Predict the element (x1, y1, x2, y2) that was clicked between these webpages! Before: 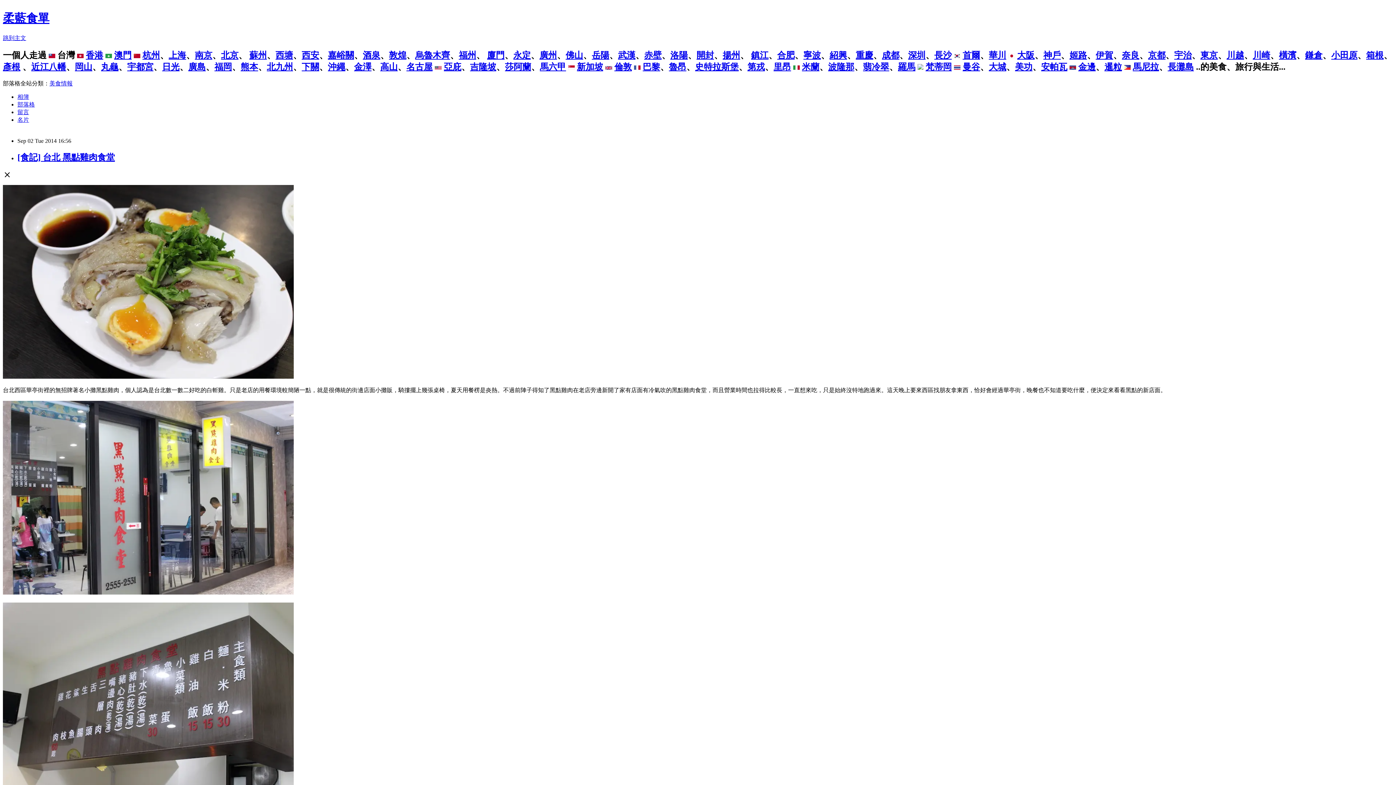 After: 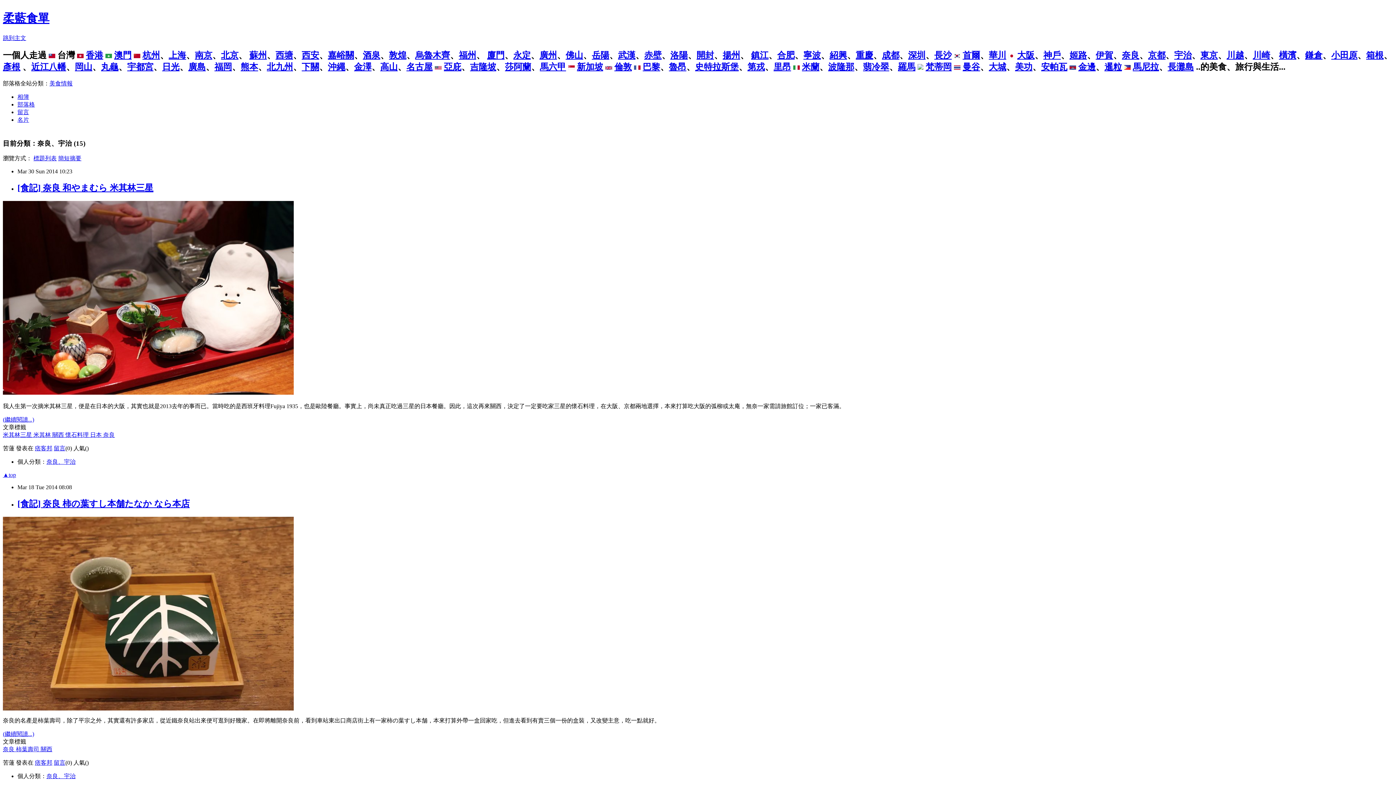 Action: bbox: (1174, 50, 1192, 59) label: 宇治